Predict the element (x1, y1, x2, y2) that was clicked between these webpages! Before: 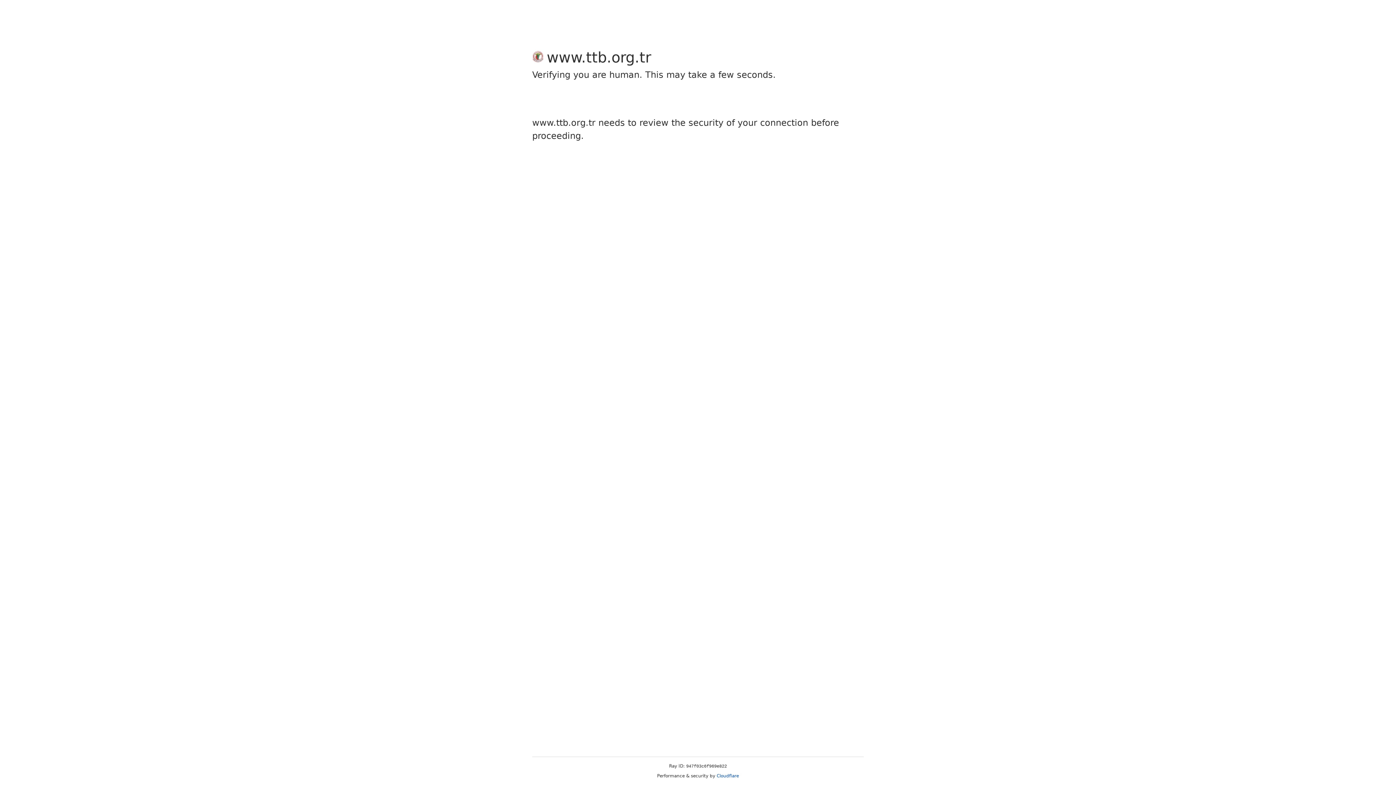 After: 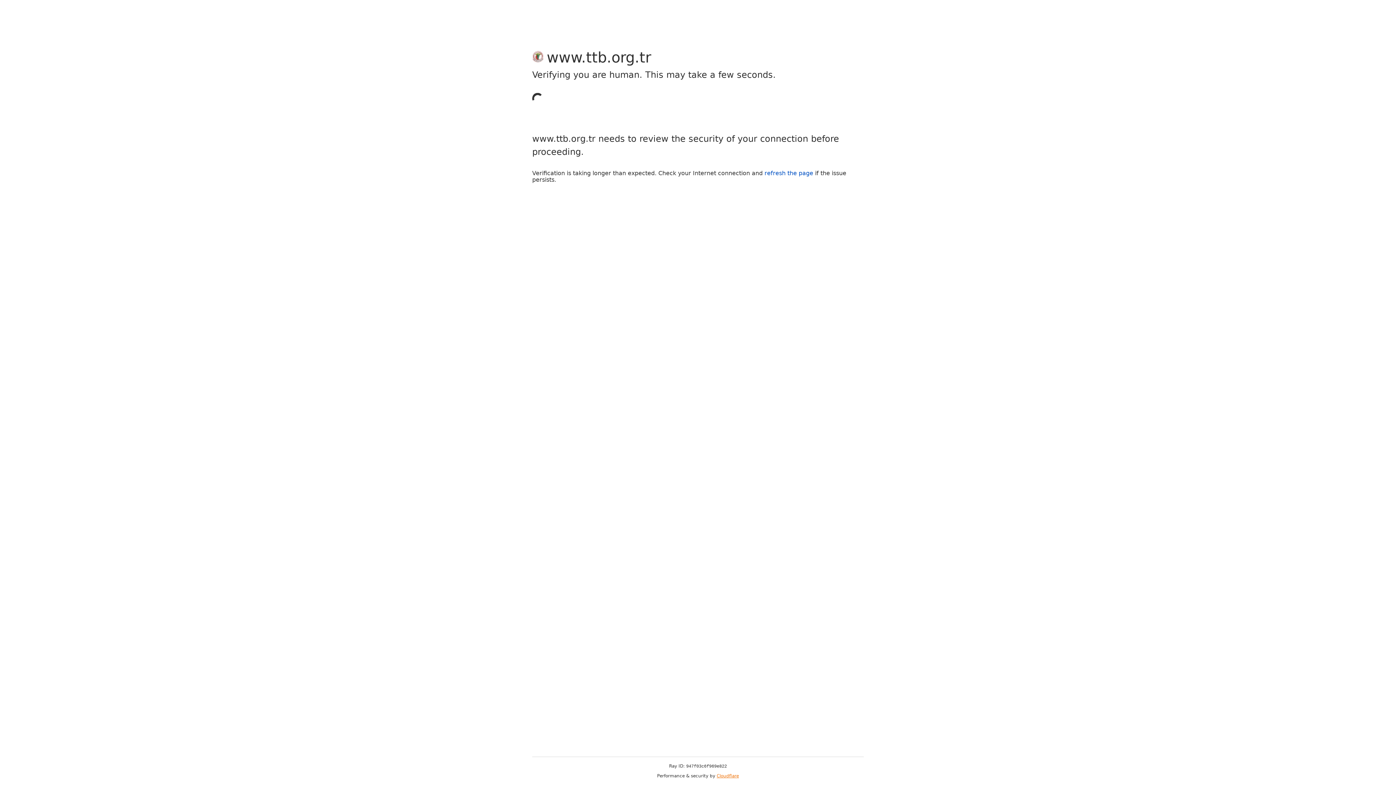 Action: bbox: (716, 773, 739, 778) label: Cloudflare